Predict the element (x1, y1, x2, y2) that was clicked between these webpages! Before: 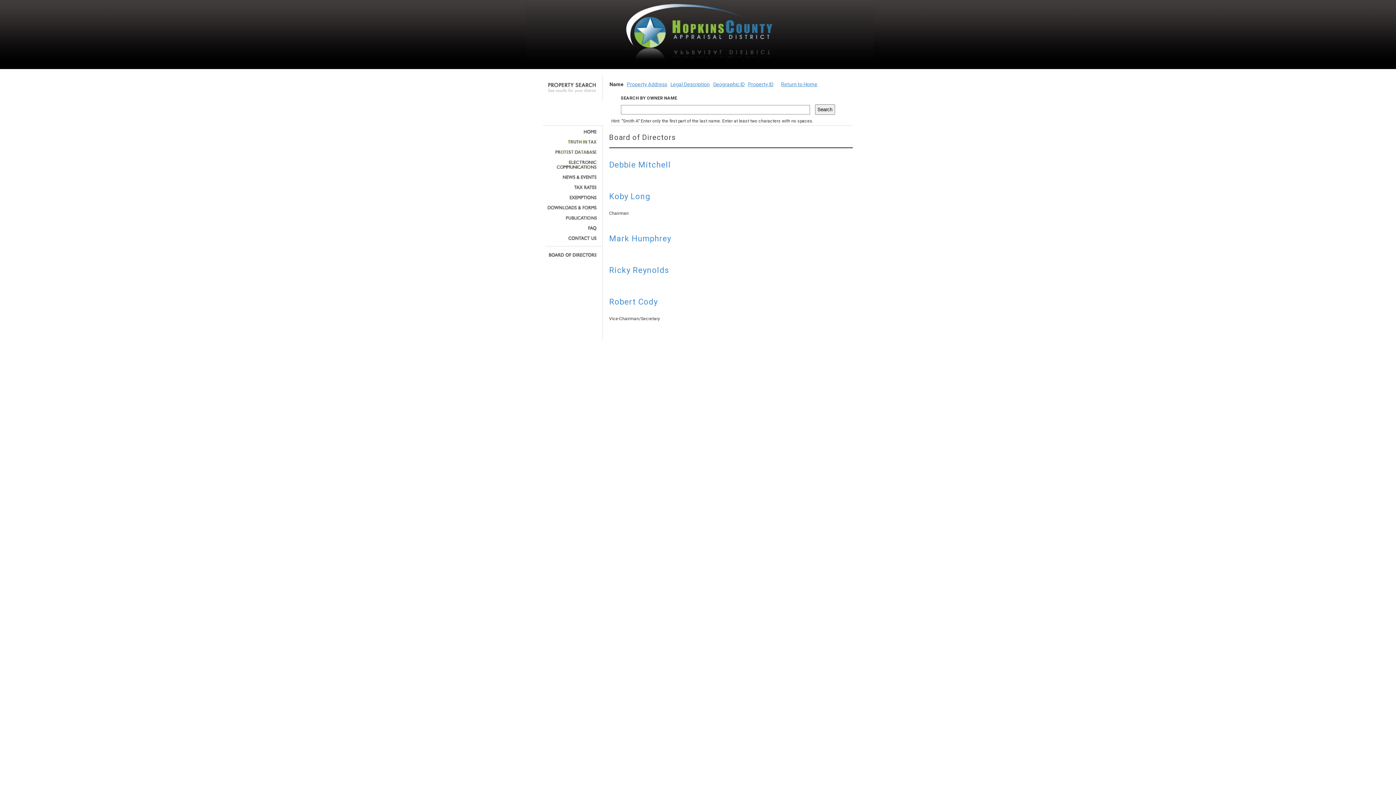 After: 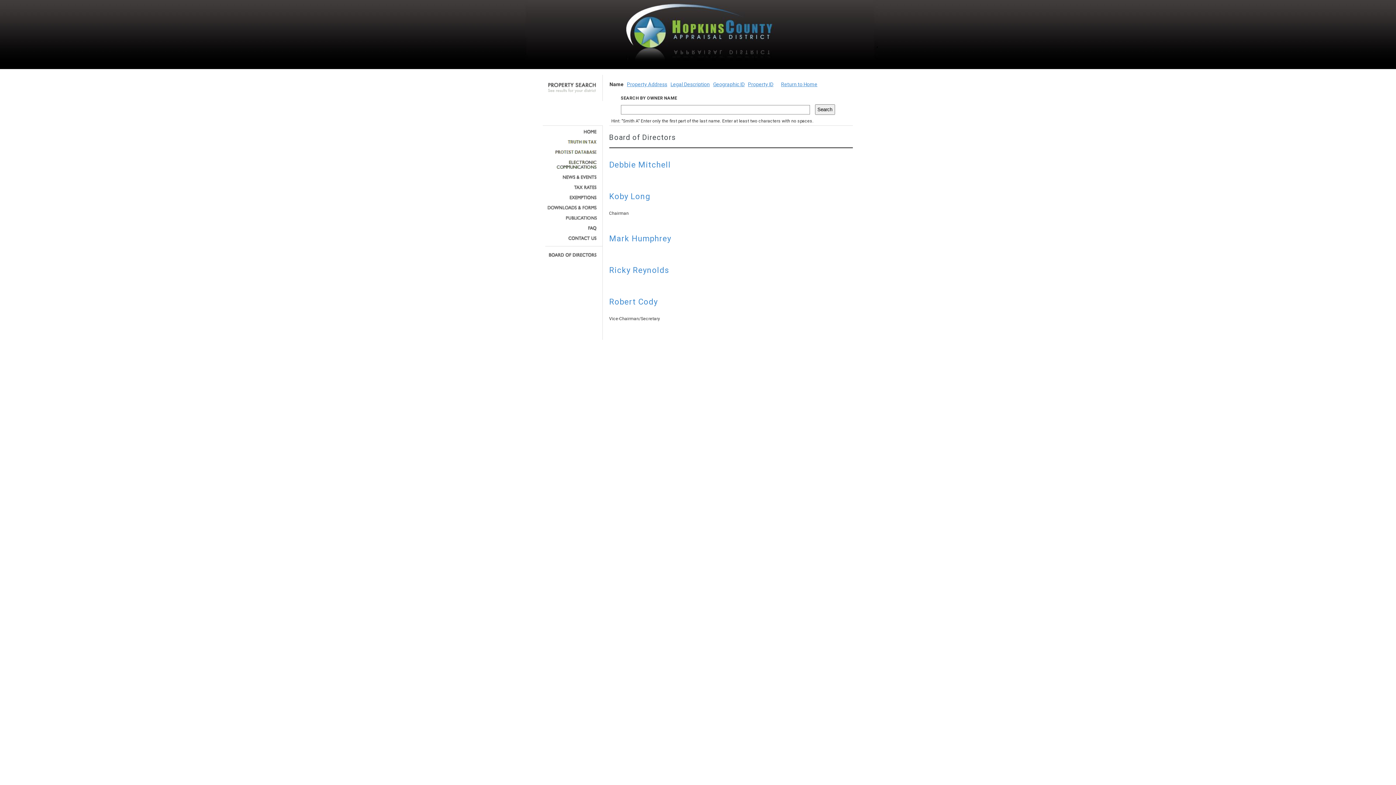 Action: bbox: (545, 252, 597, 257)